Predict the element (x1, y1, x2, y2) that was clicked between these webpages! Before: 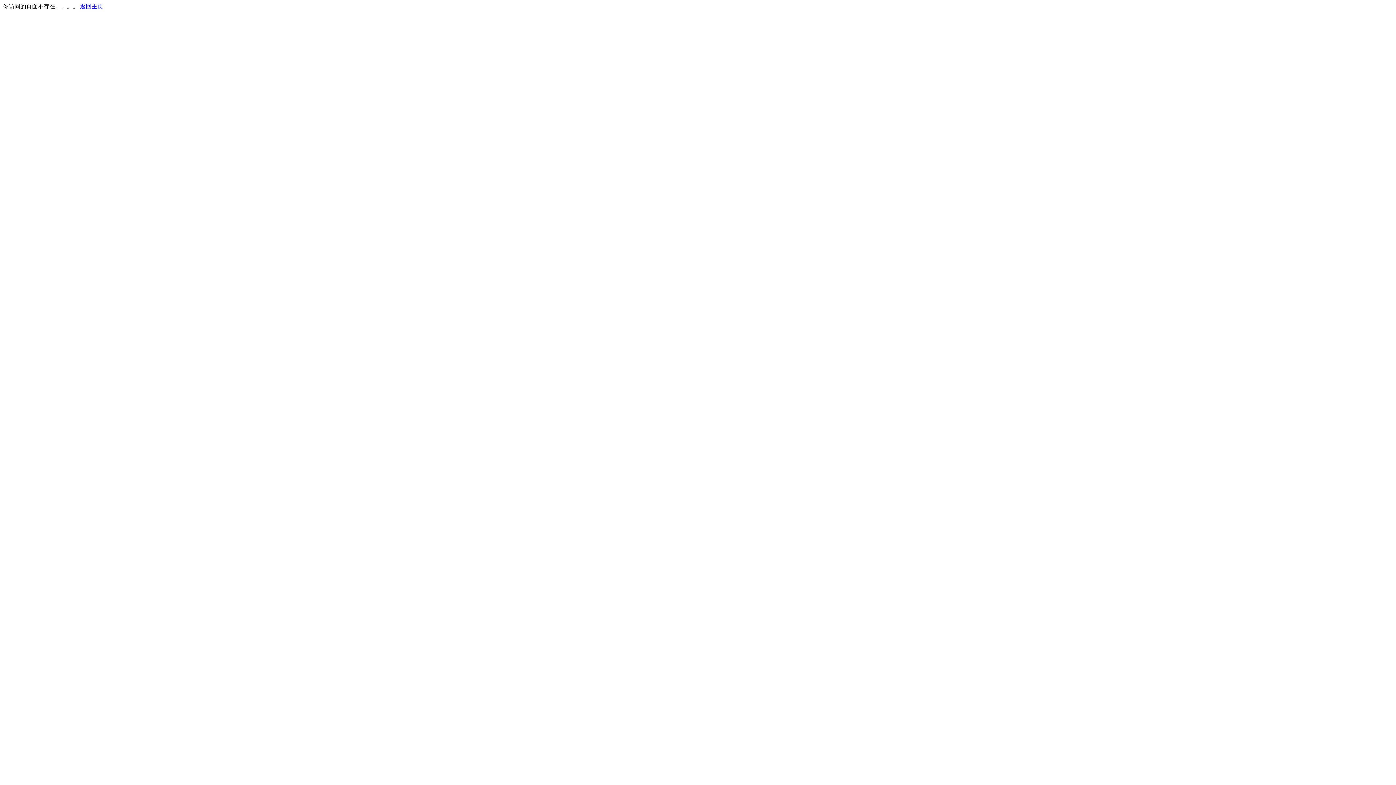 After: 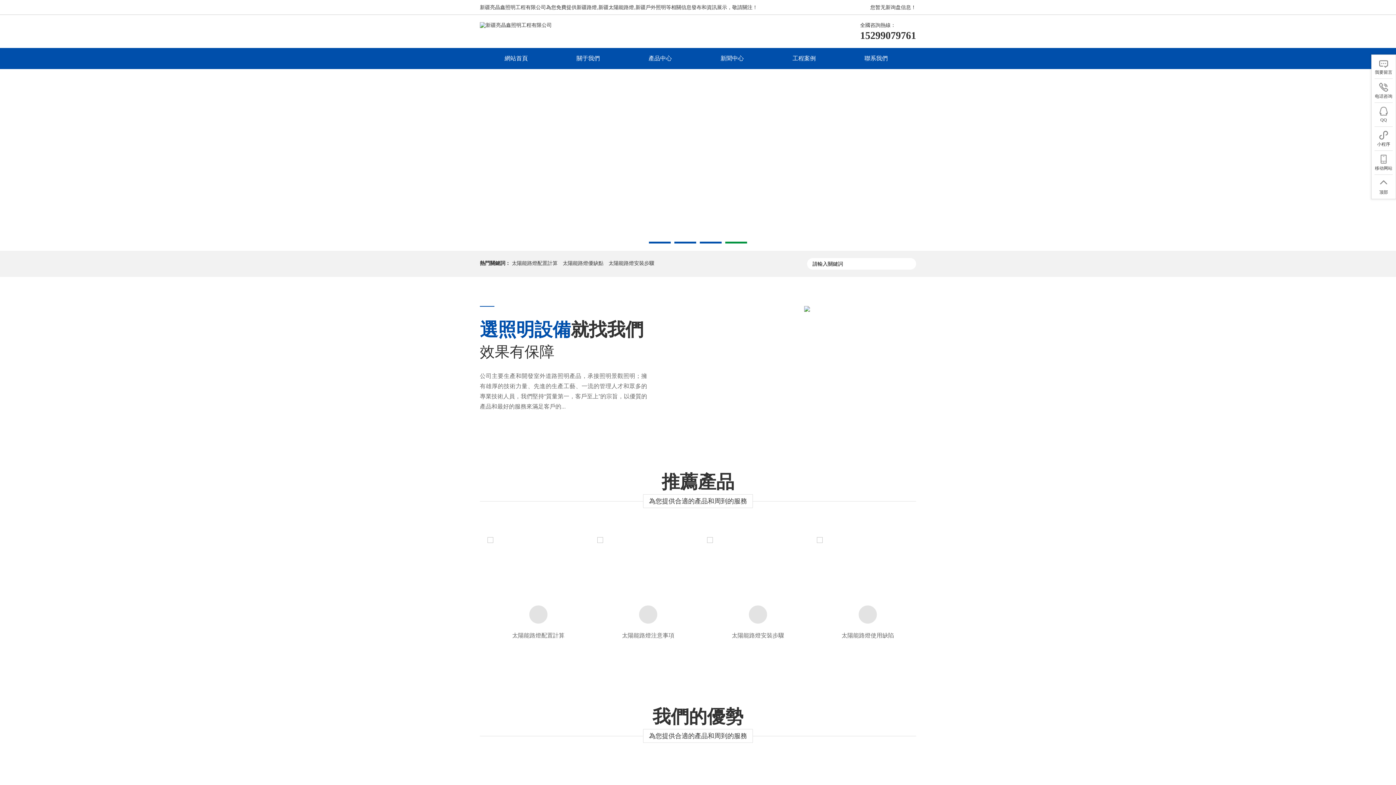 Action: label: 返回主页 bbox: (80, 3, 103, 9)